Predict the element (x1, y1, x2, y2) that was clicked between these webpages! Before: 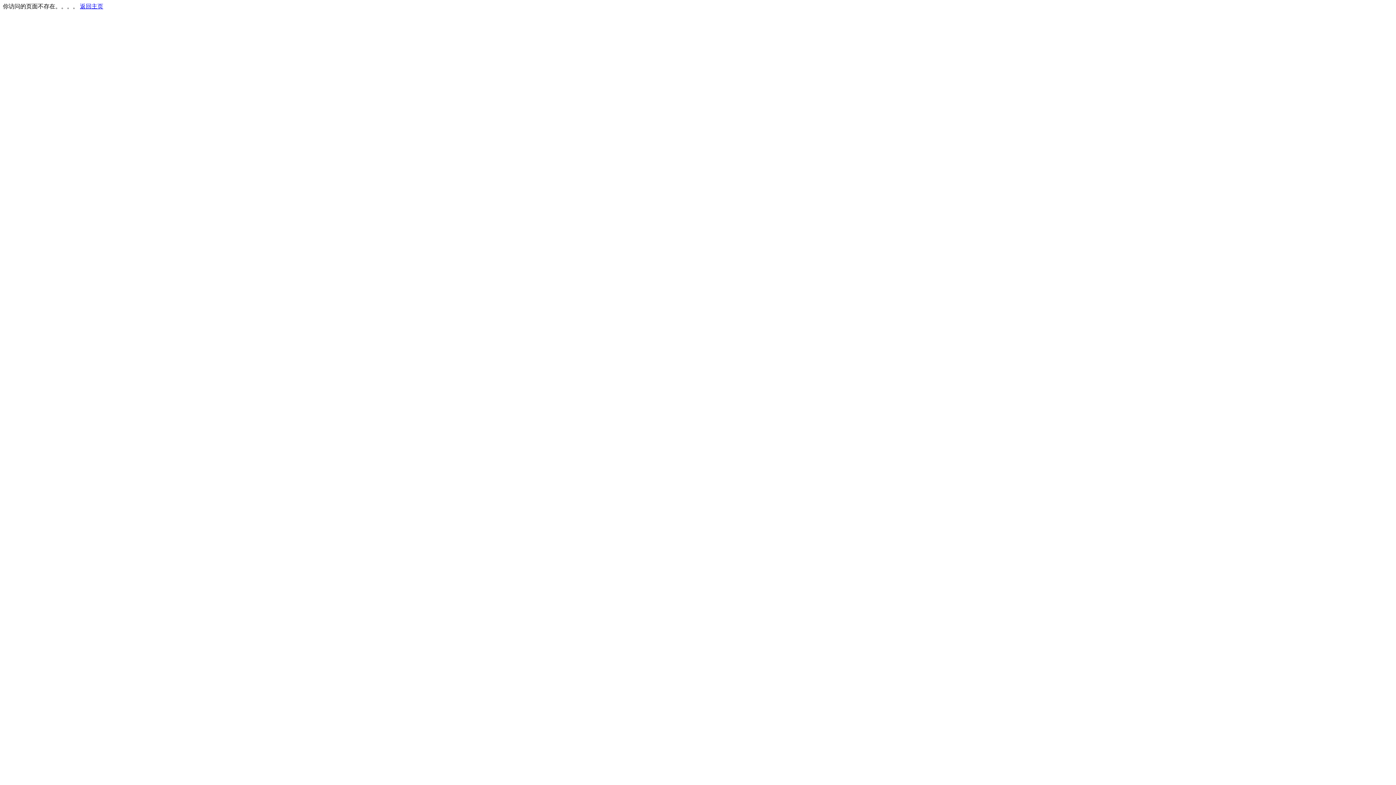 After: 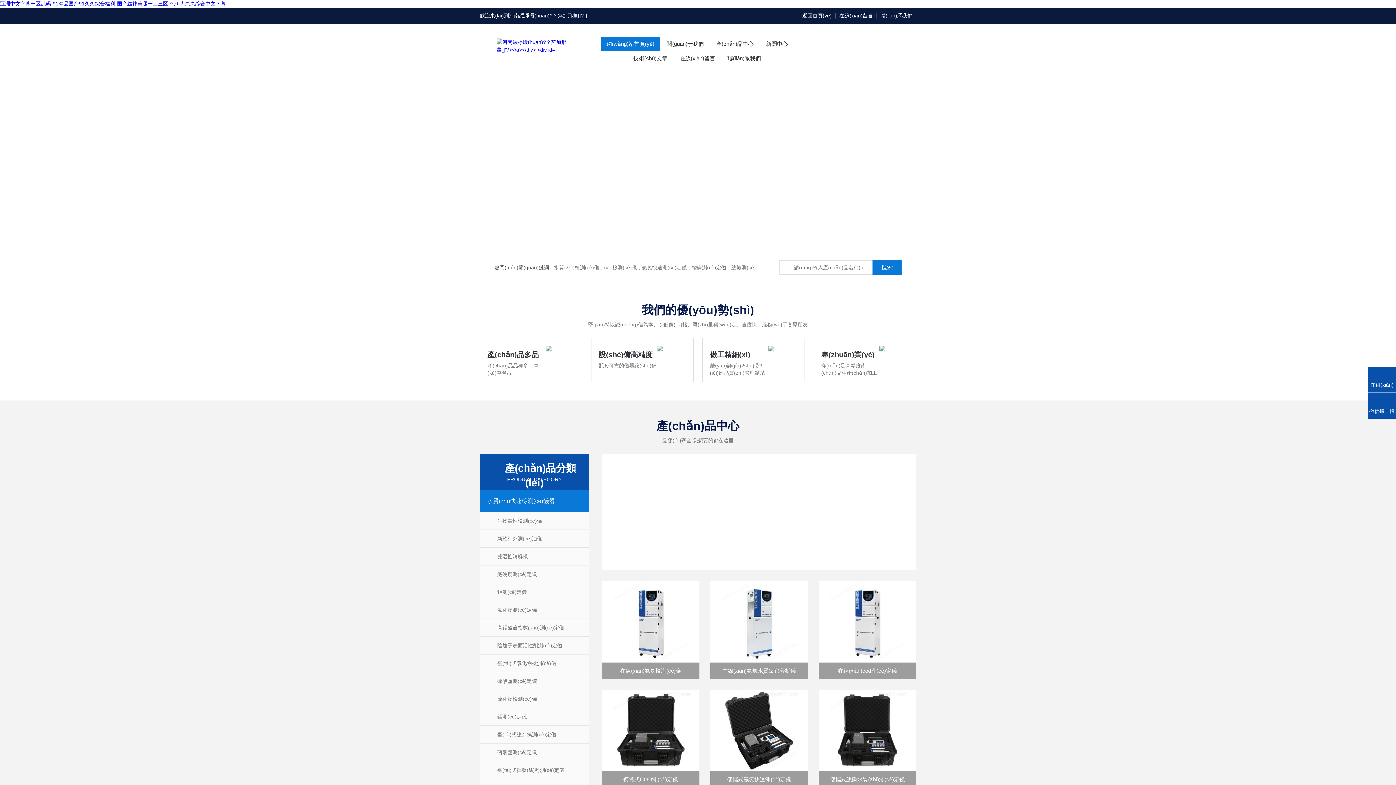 Action: bbox: (80, 3, 103, 9) label: 返回主页